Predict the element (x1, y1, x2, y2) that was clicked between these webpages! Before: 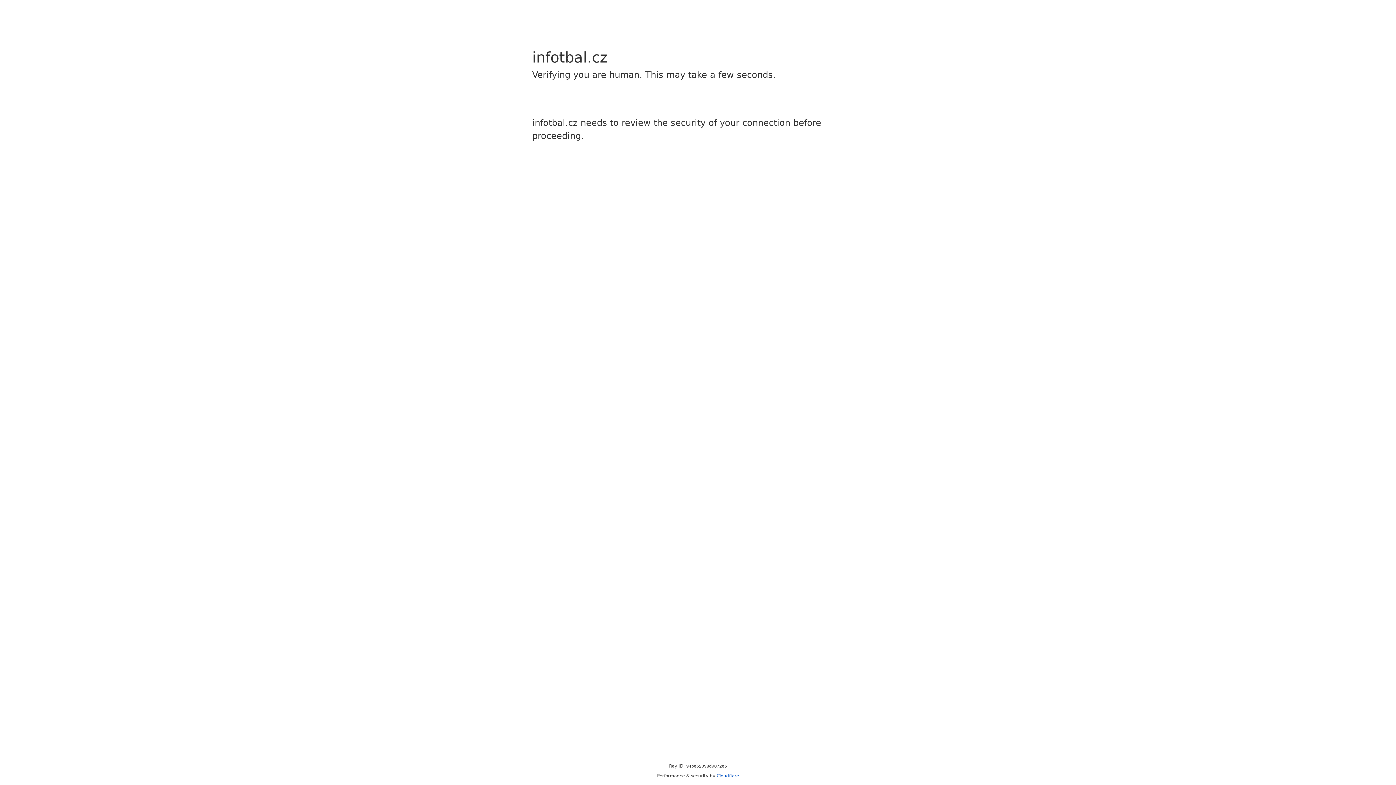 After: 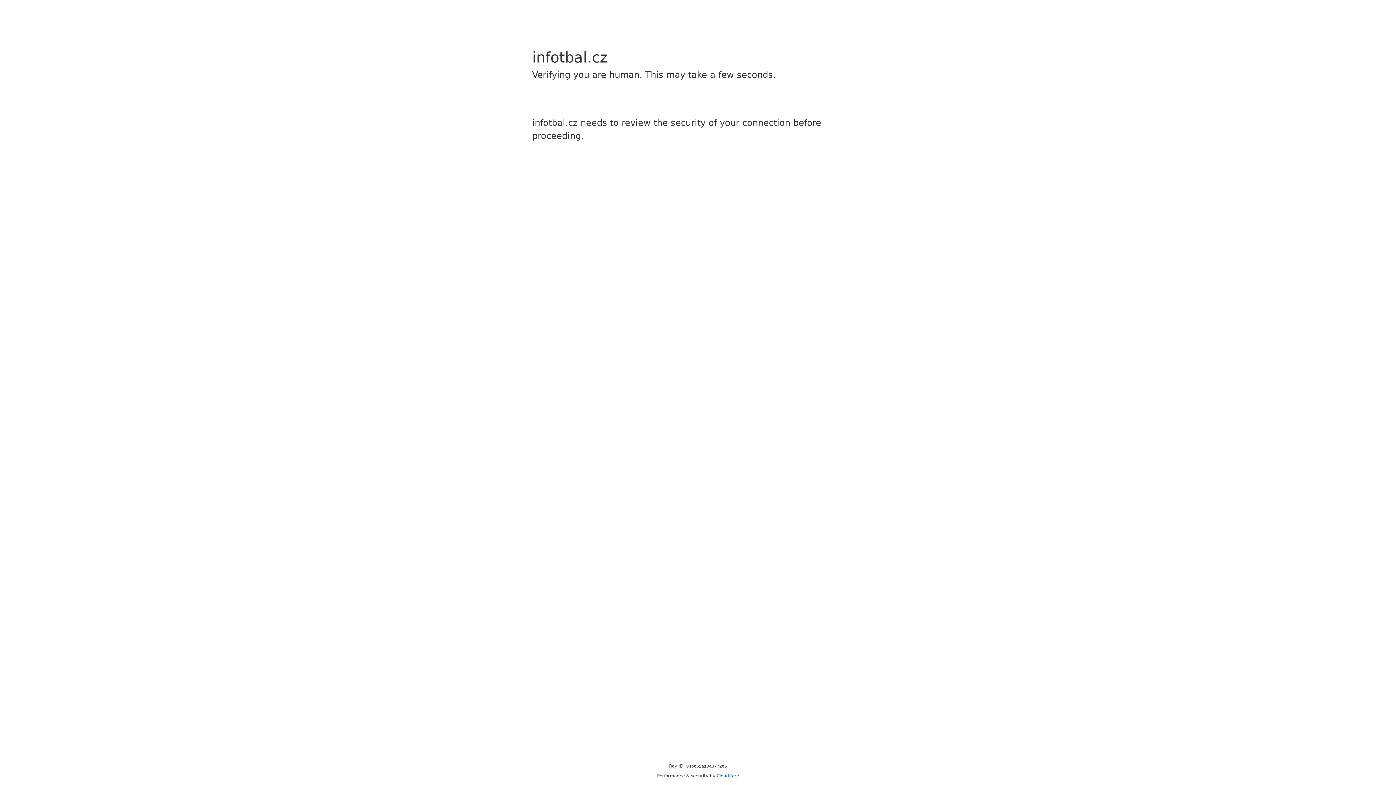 Action: label: Cloudflare bbox: (716, 773, 739, 778)